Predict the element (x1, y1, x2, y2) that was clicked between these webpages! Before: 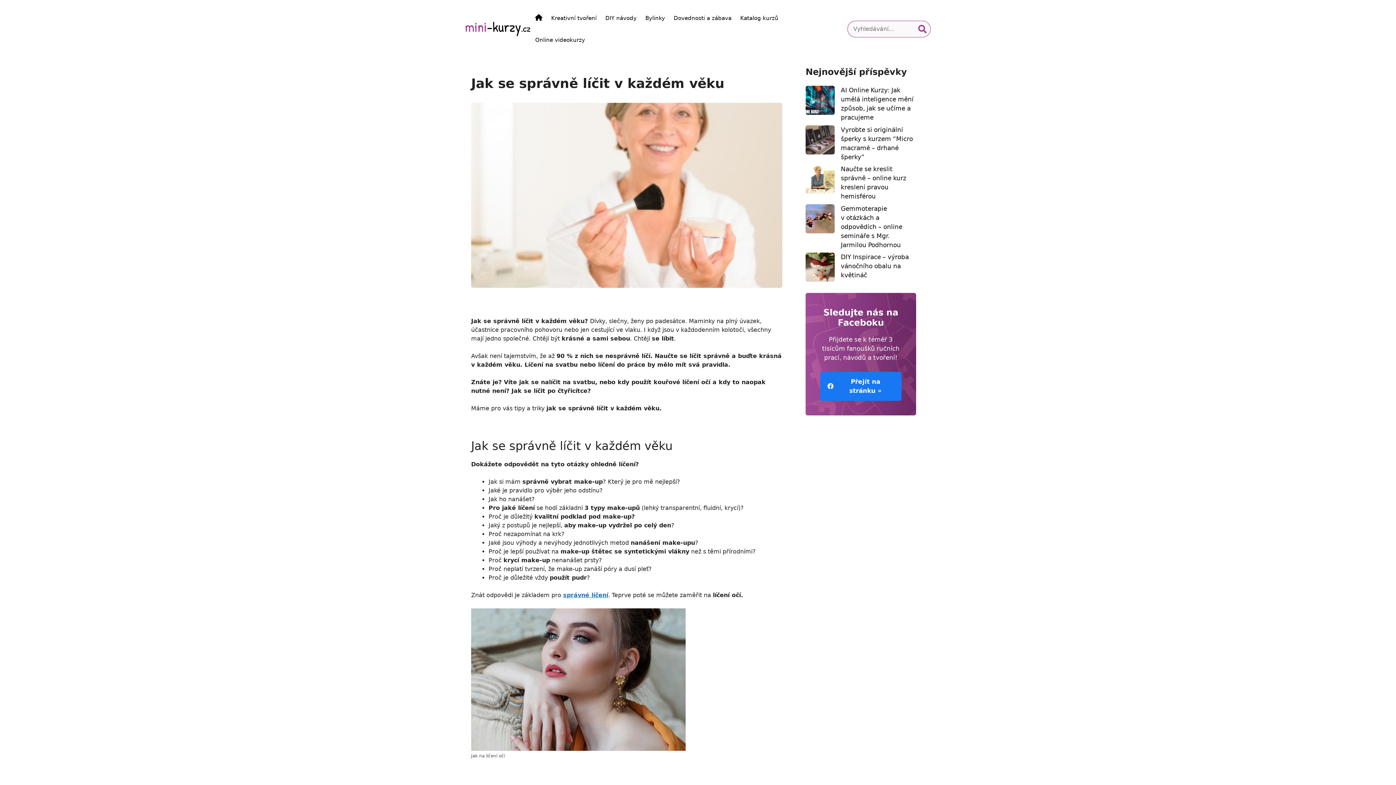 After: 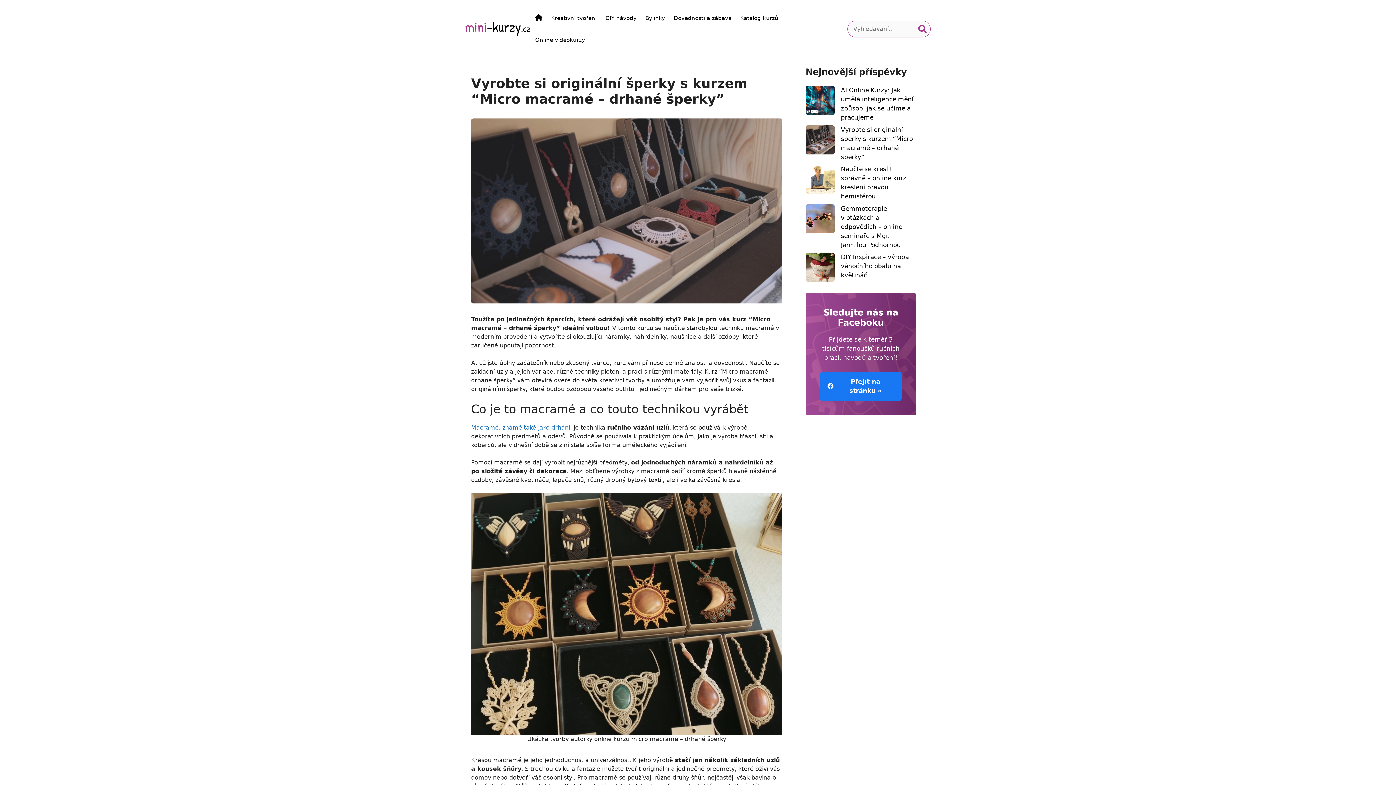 Action: bbox: (841, 125, 916, 161) label: Vyrobte si originální šperky s kurzem “Micro macramé – drhané šperky”